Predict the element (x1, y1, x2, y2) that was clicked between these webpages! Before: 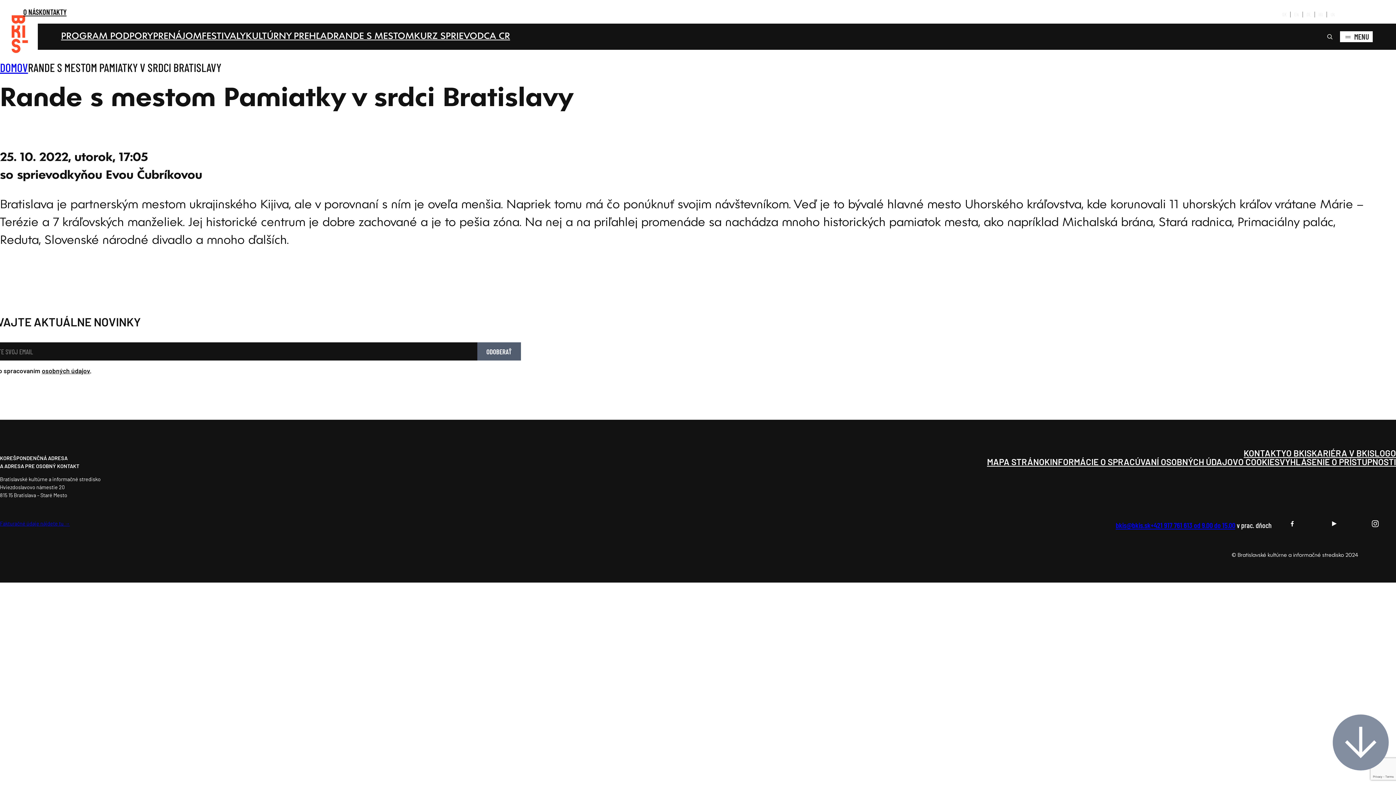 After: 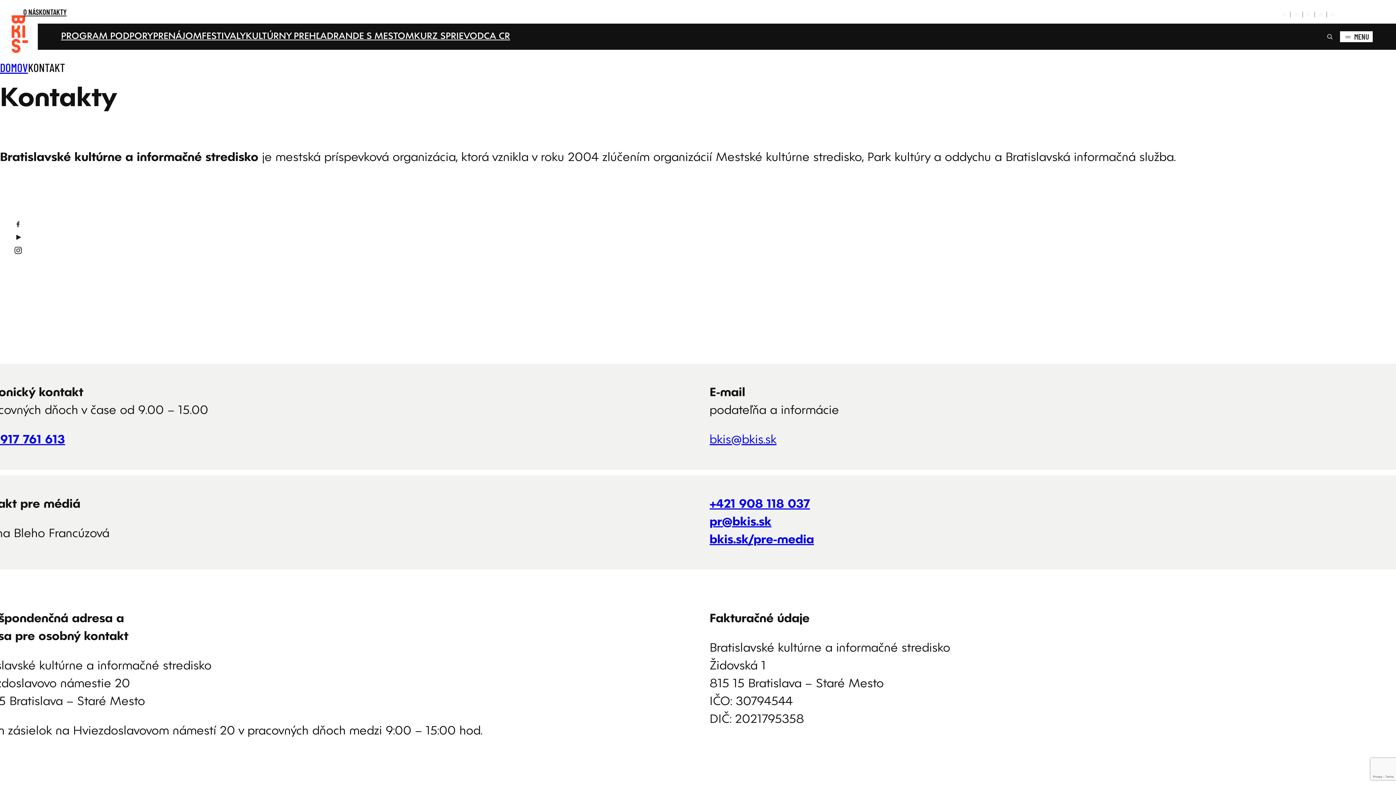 Action: bbox: (1243, 449, 1286, 457) label: KONTAKTY